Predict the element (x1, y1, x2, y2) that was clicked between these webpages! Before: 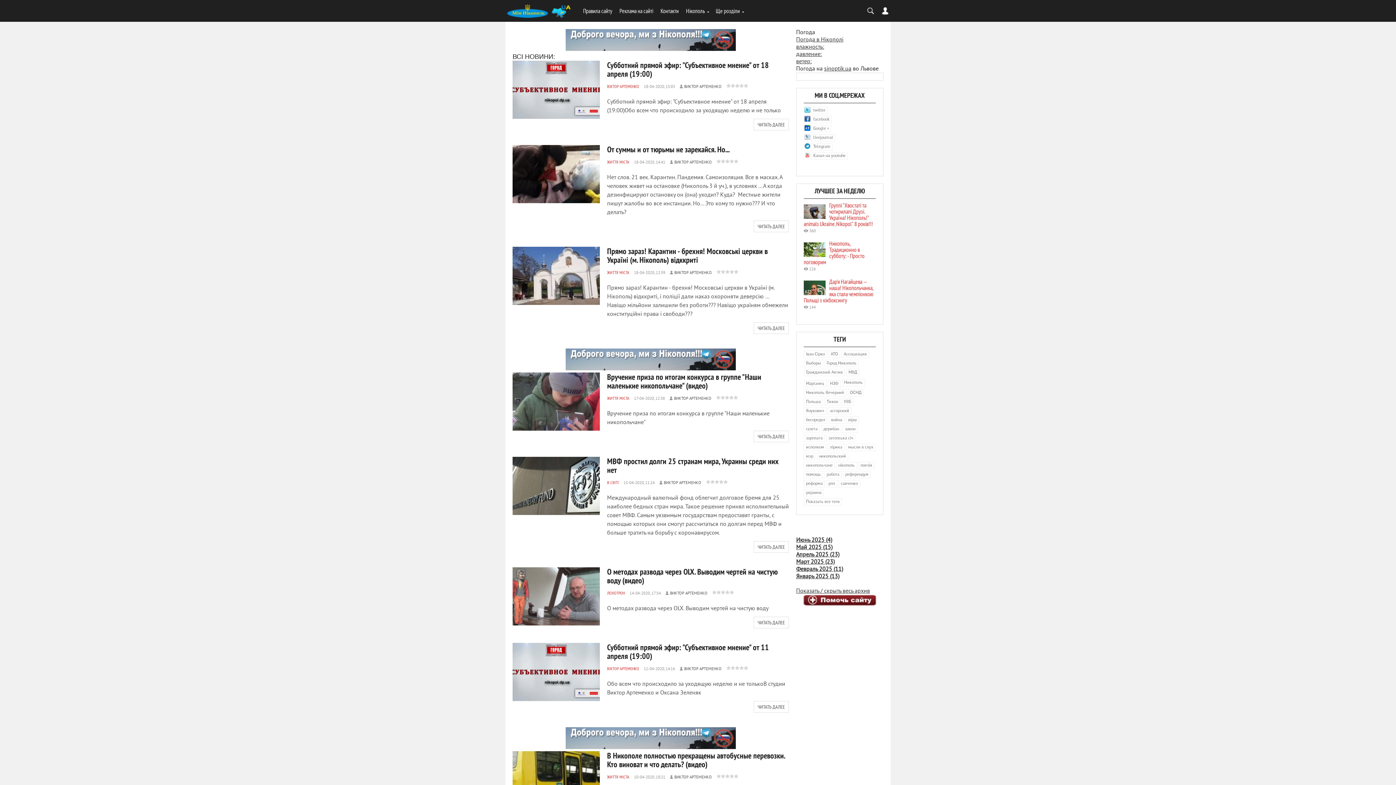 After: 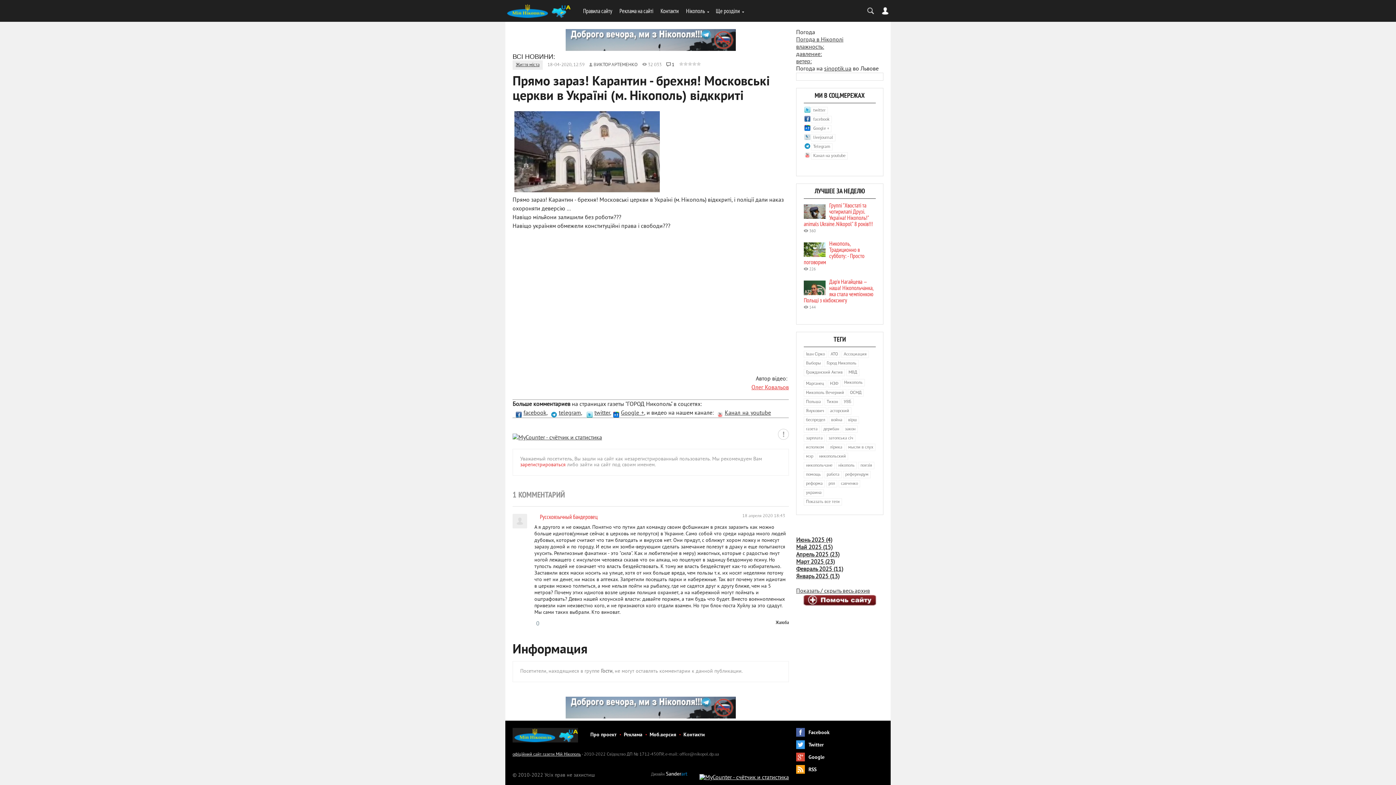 Action: bbox: (607, 246, 768, 265) label: Прямо зараз! Карантин - брехня! Московські церкви в Україні (м. Нікополь) відккриті